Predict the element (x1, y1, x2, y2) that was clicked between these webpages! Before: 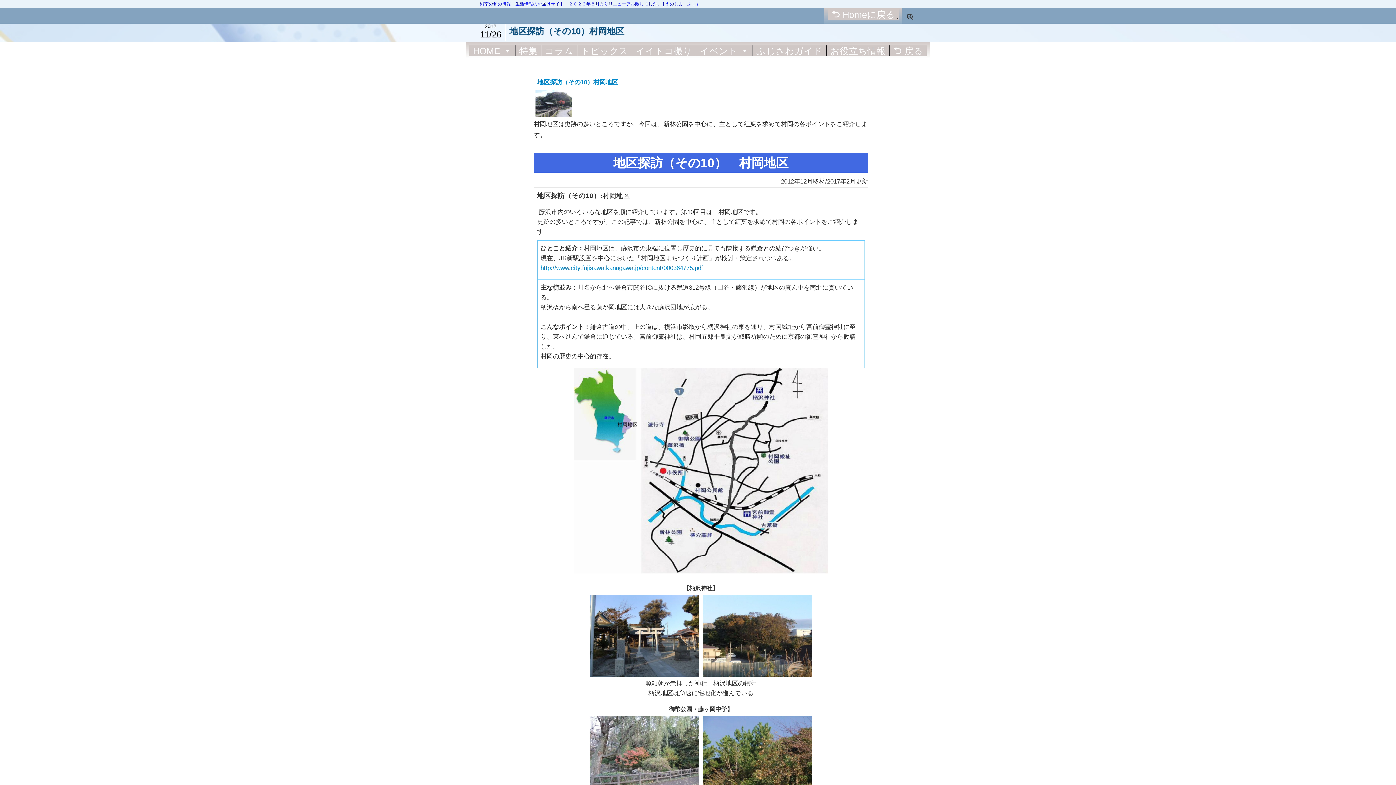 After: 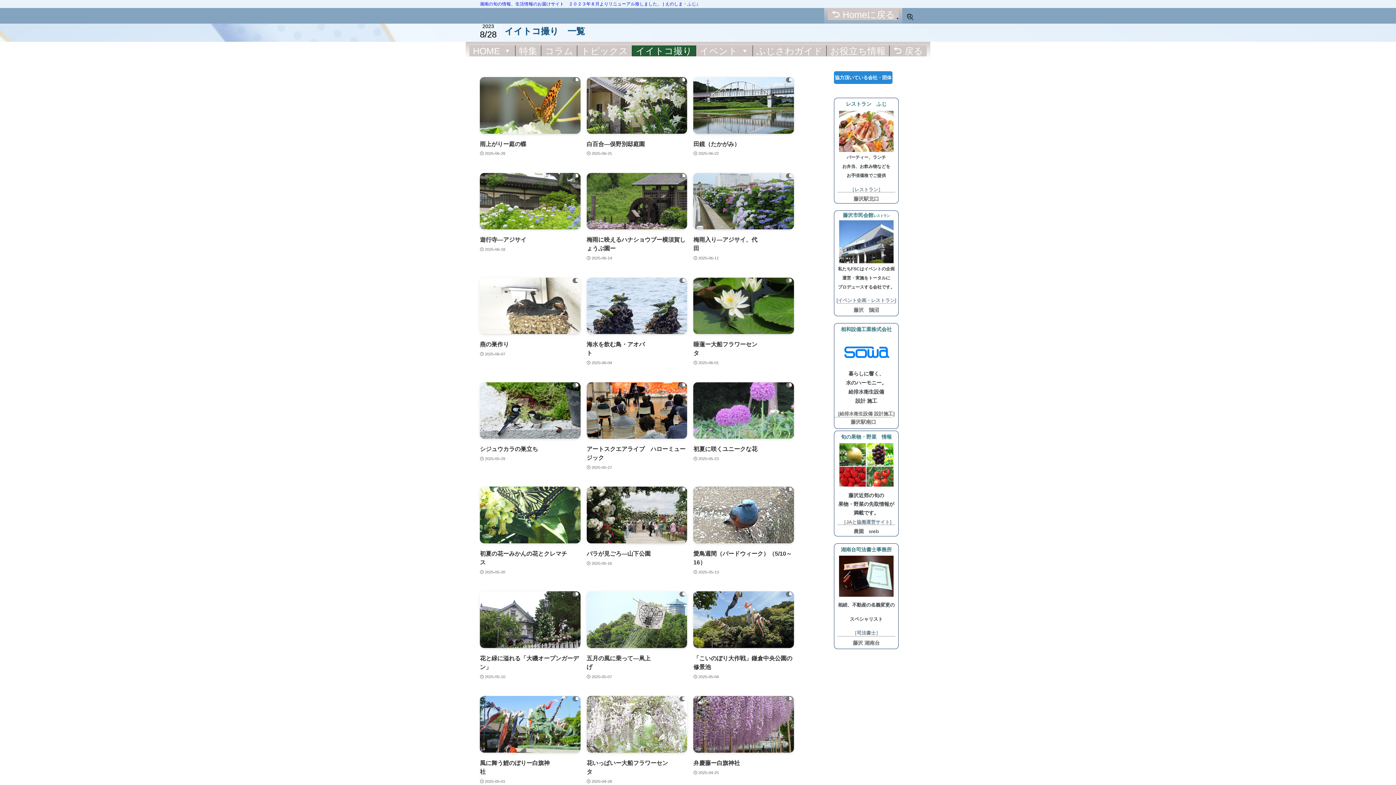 Action: label: イイトコ撮り bbox: (632, 45, 696, 56)